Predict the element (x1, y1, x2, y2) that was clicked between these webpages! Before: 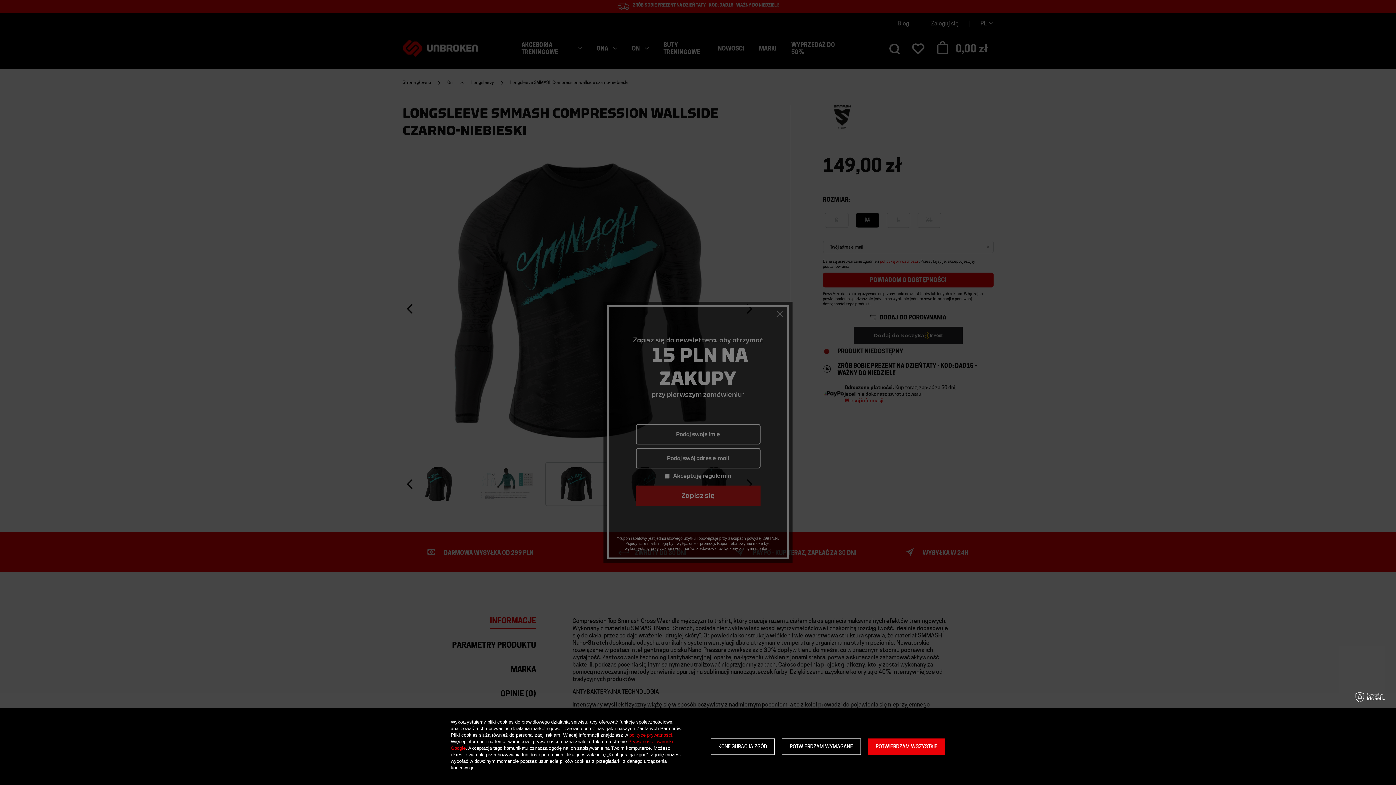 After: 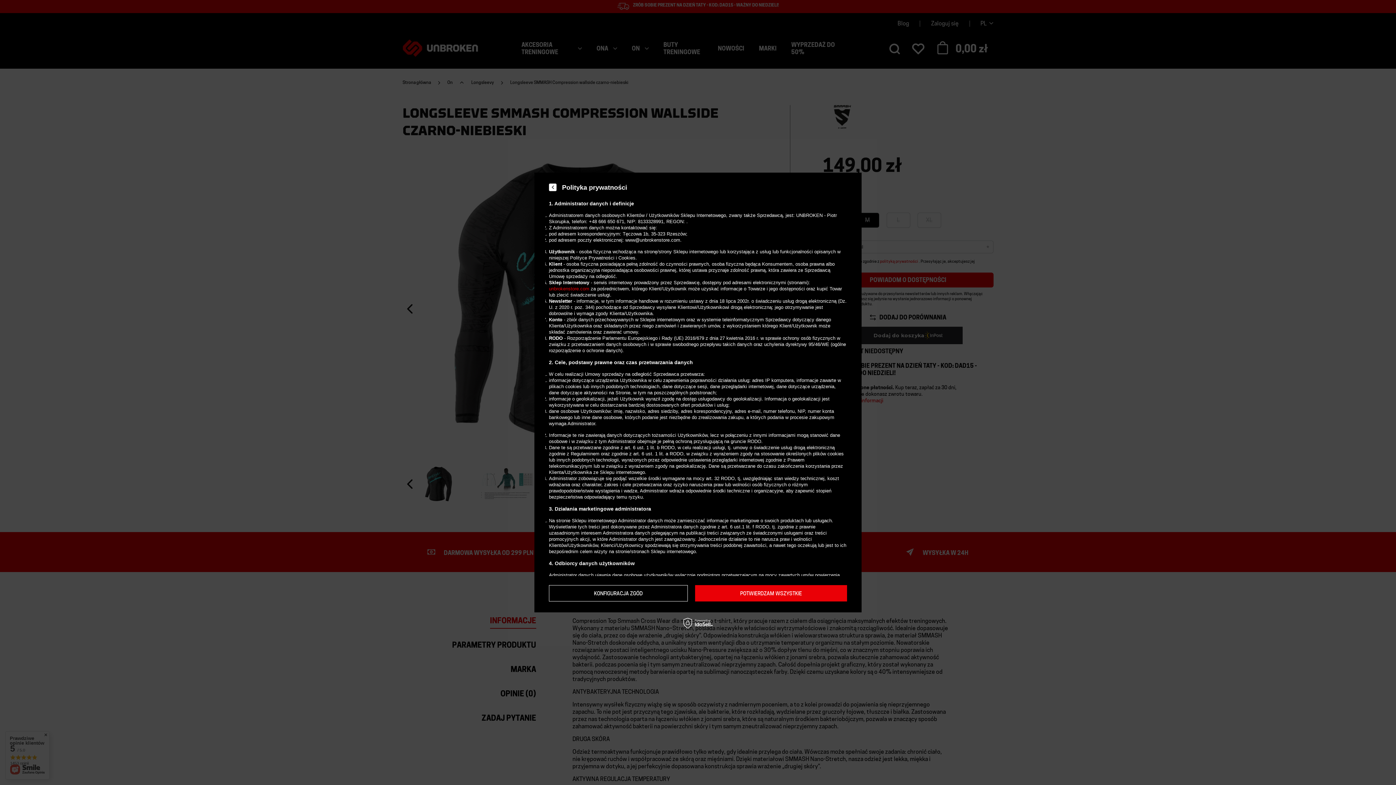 Action: bbox: (629, 732, 672, 738) label: polityce prywatności